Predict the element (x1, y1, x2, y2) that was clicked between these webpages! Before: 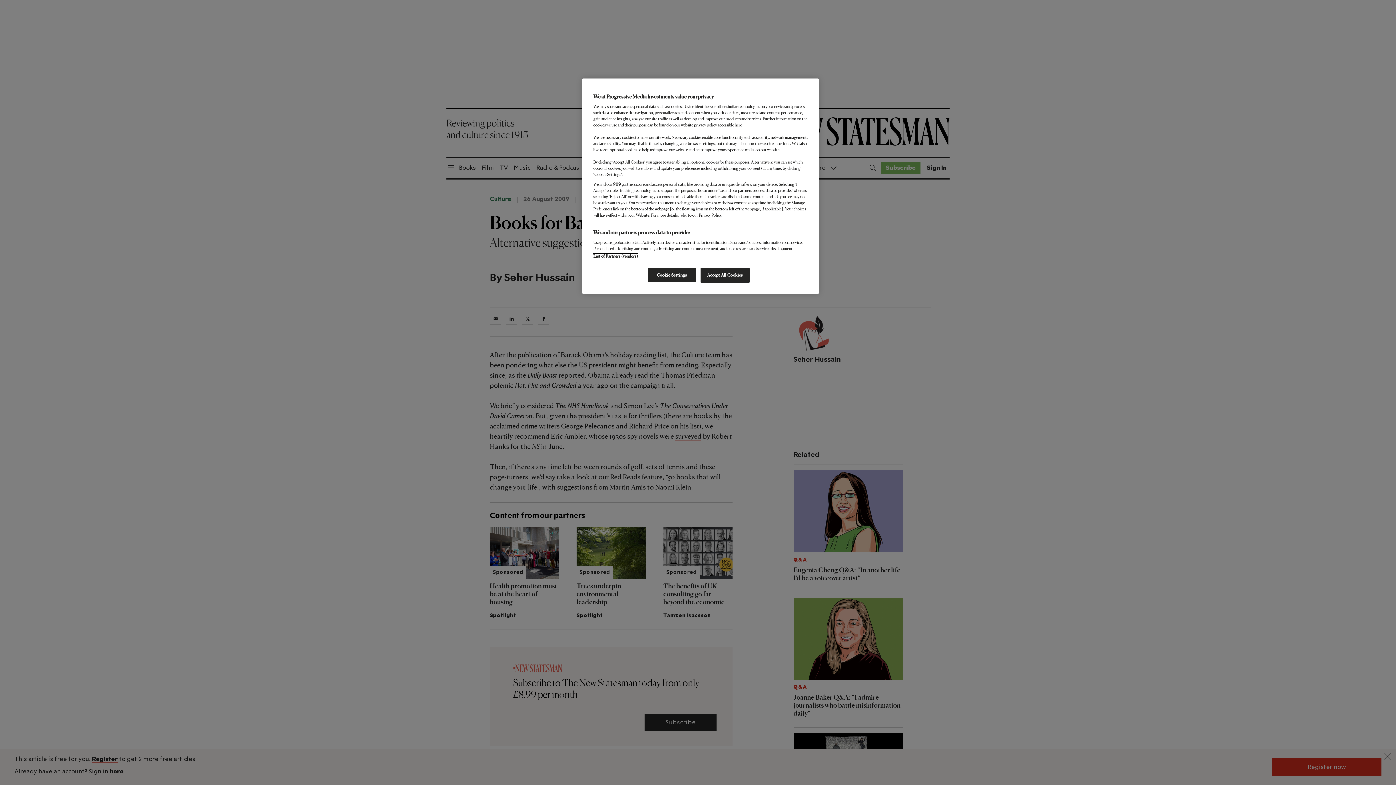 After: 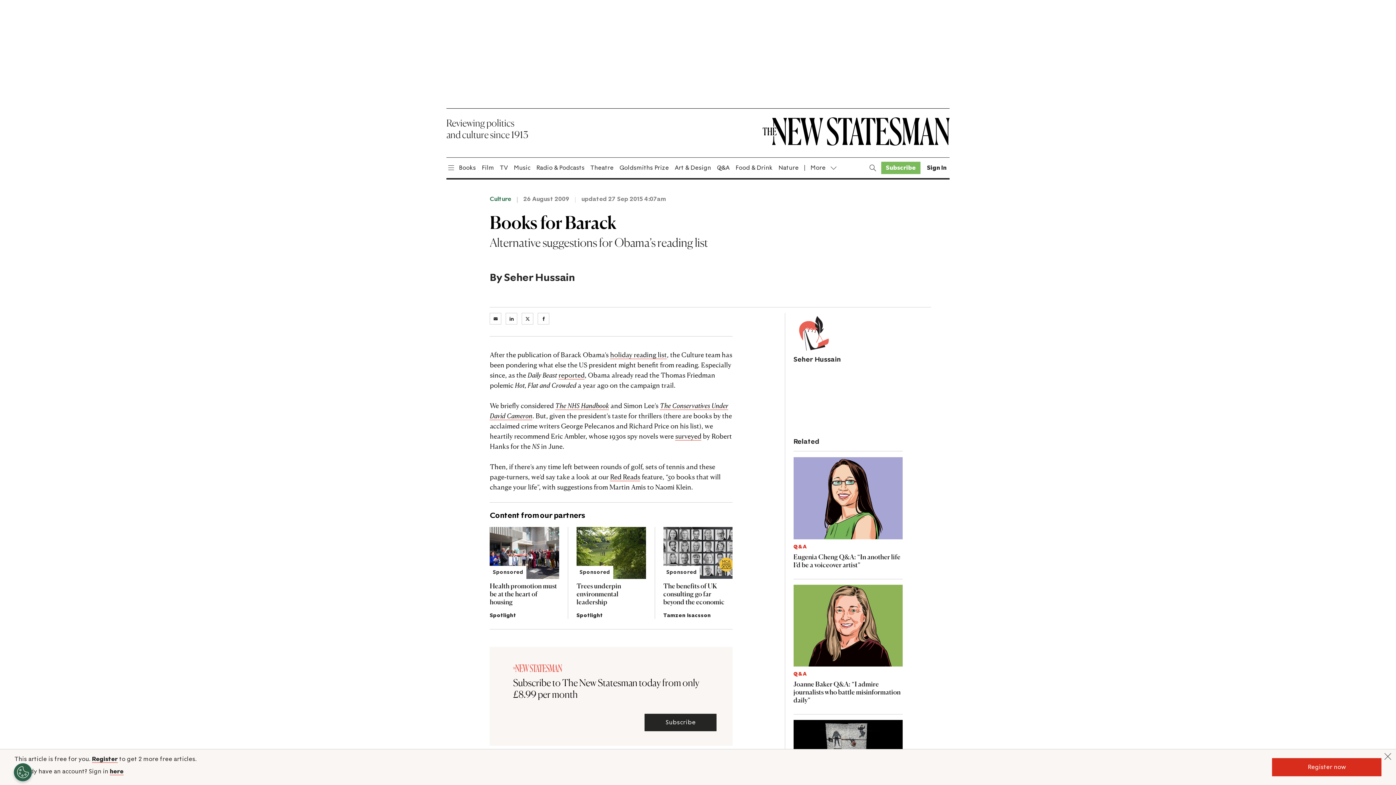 Action: label: Accept All Cookies bbox: (700, 268, 749, 282)